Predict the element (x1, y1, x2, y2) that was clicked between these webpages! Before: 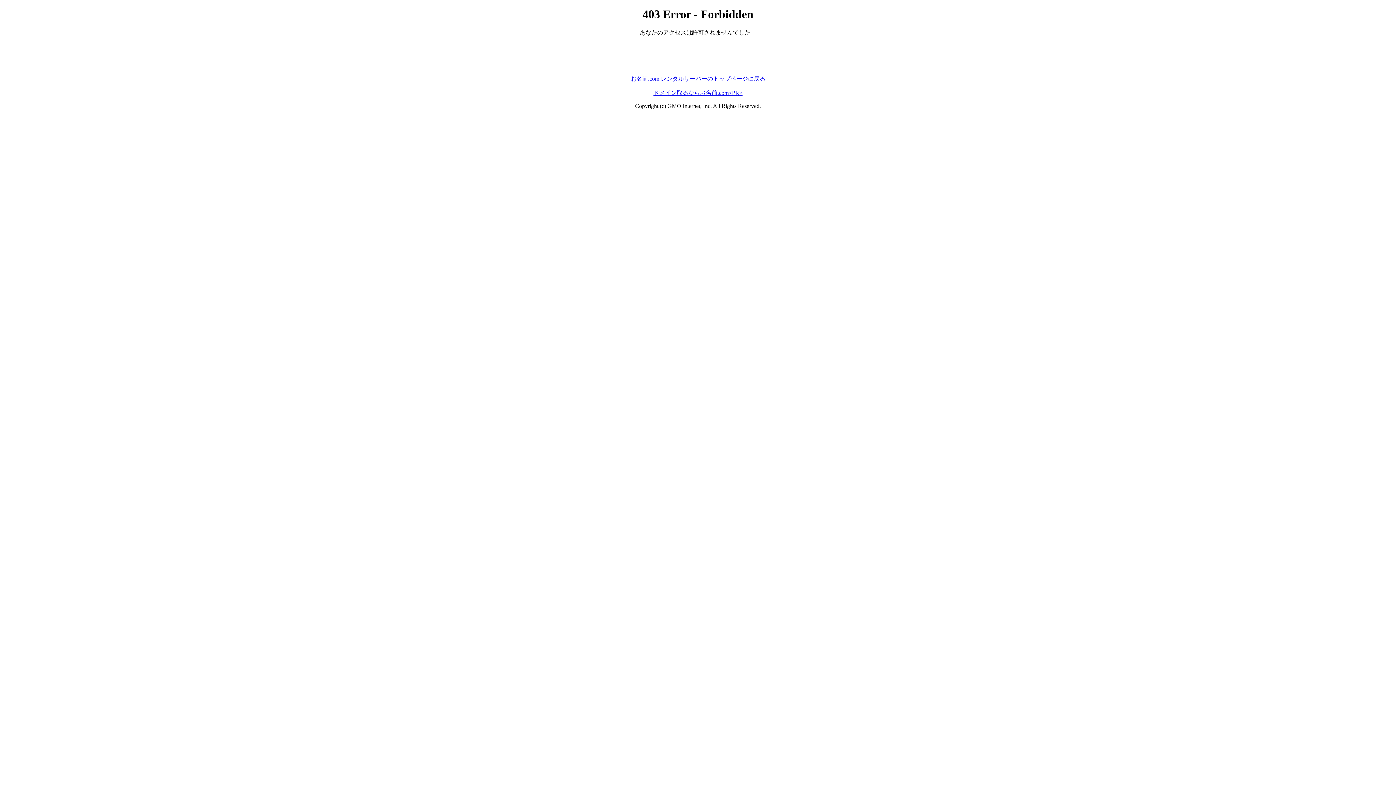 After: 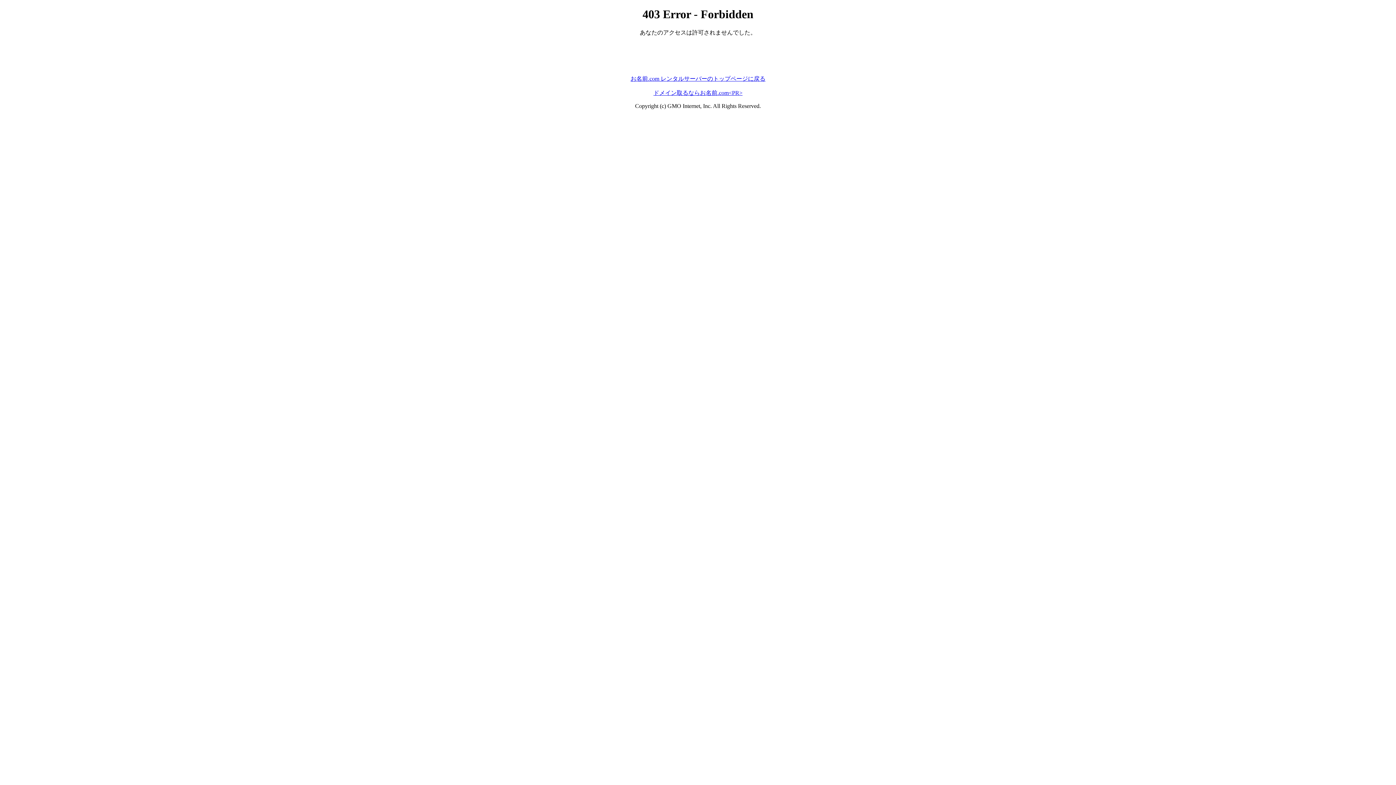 Action: label: ドメイン取るならお名前.com<PR> bbox: (653, 89, 742, 95)